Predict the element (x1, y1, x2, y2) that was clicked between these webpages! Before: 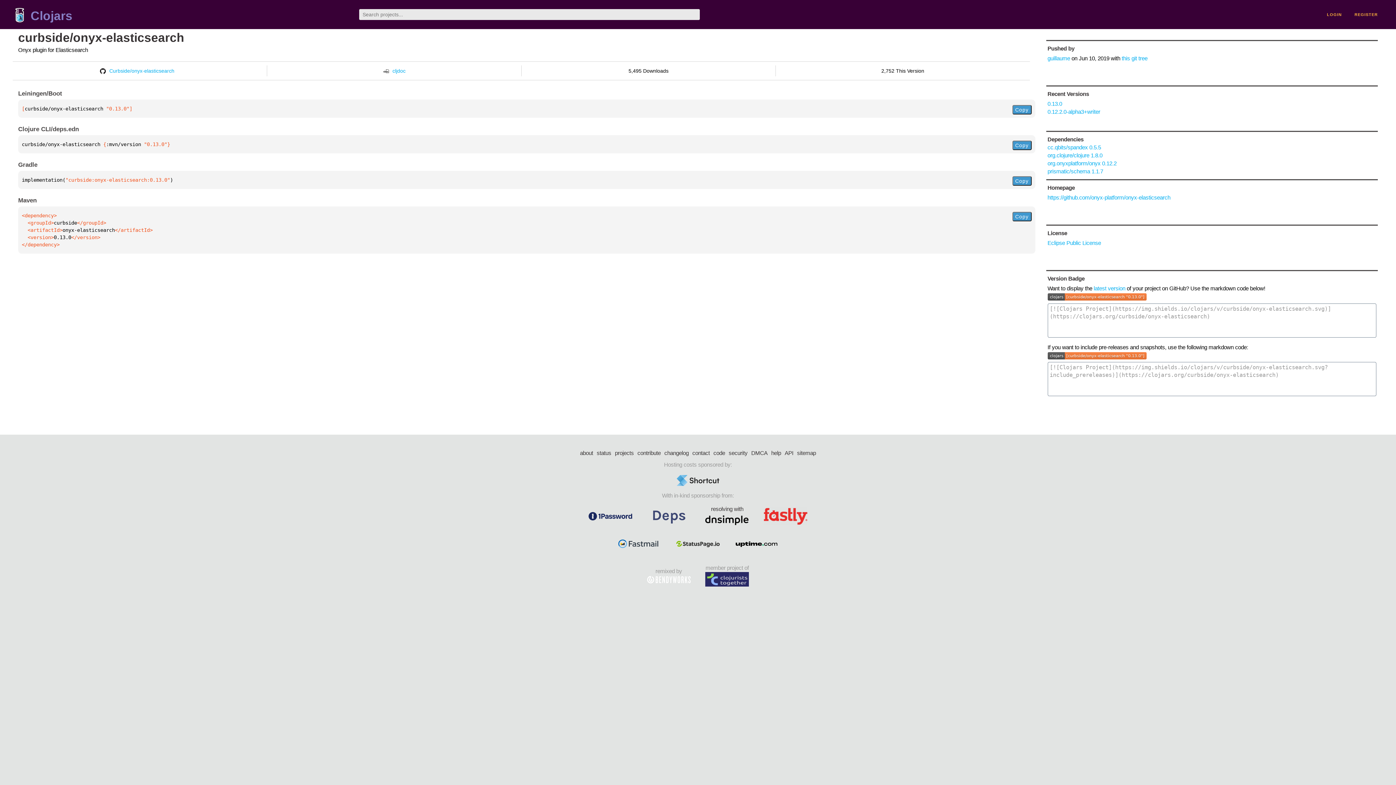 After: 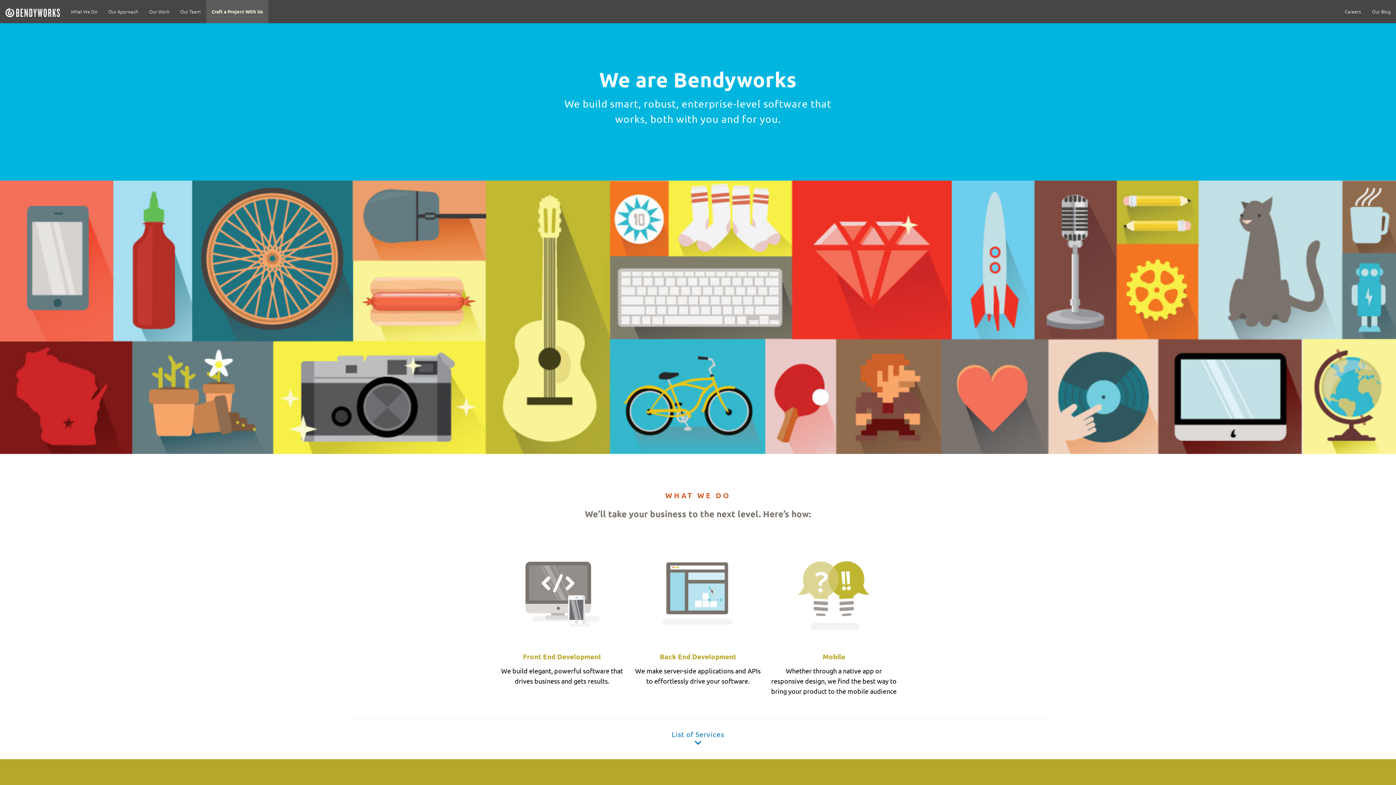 Action: bbox: (647, 575, 690, 583)